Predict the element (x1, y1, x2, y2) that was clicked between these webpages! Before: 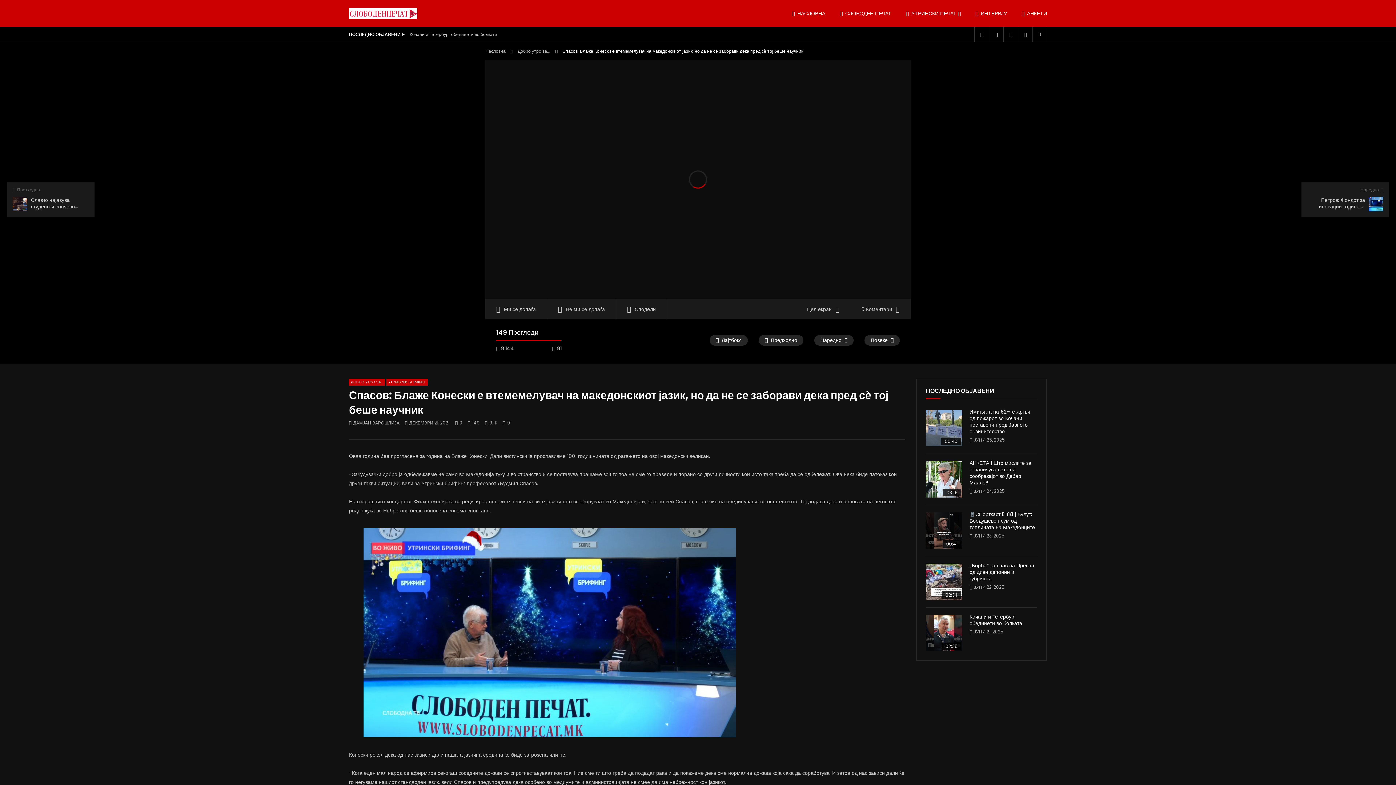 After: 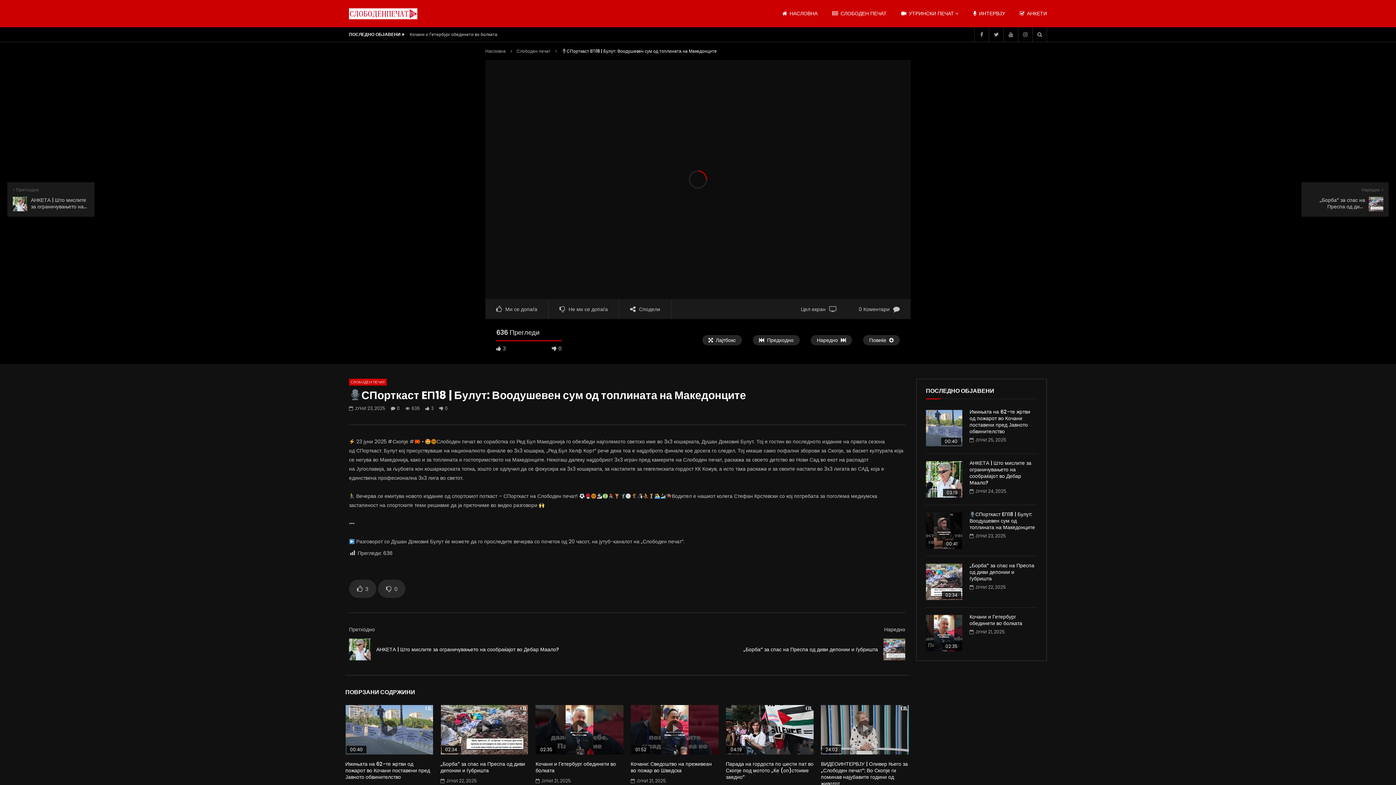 Action: bbox: (926, 512, 962, 549)